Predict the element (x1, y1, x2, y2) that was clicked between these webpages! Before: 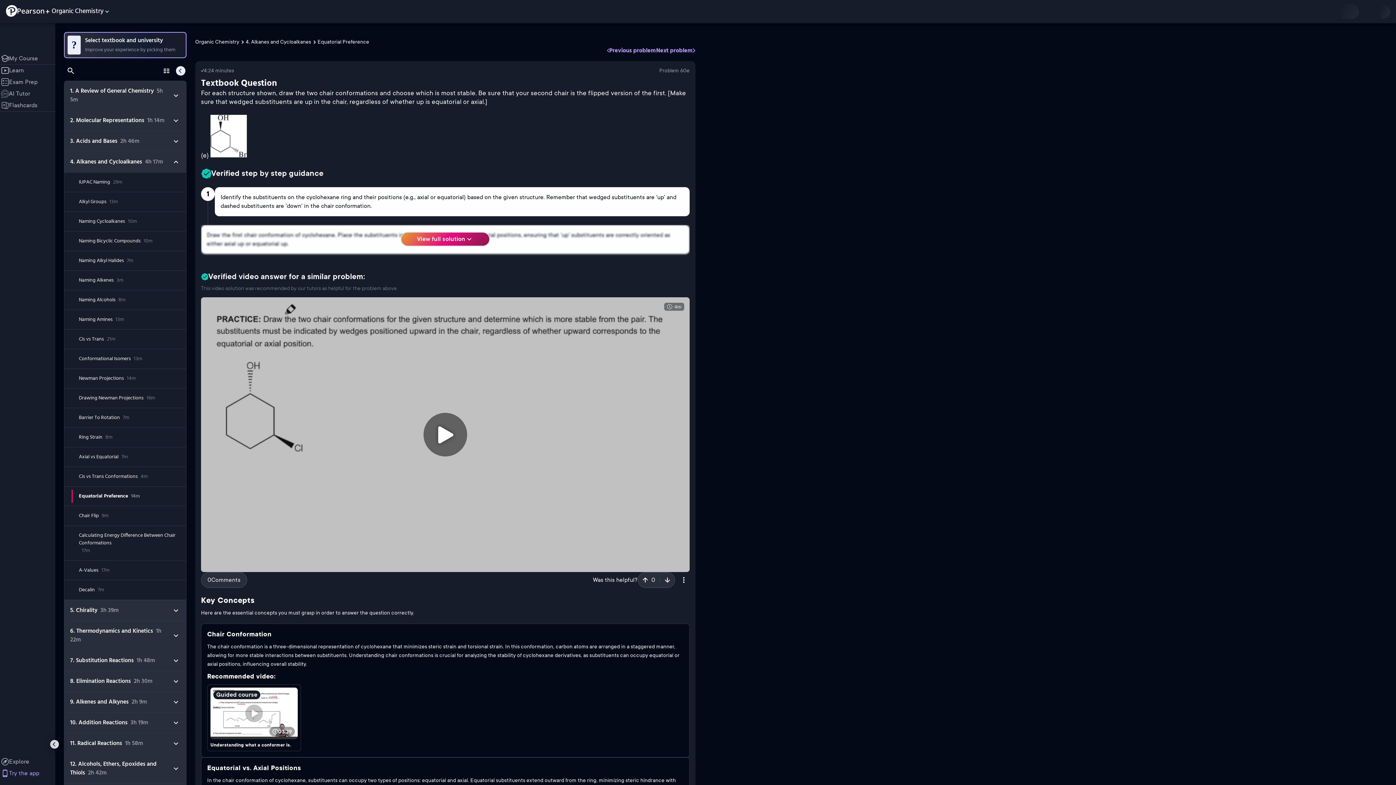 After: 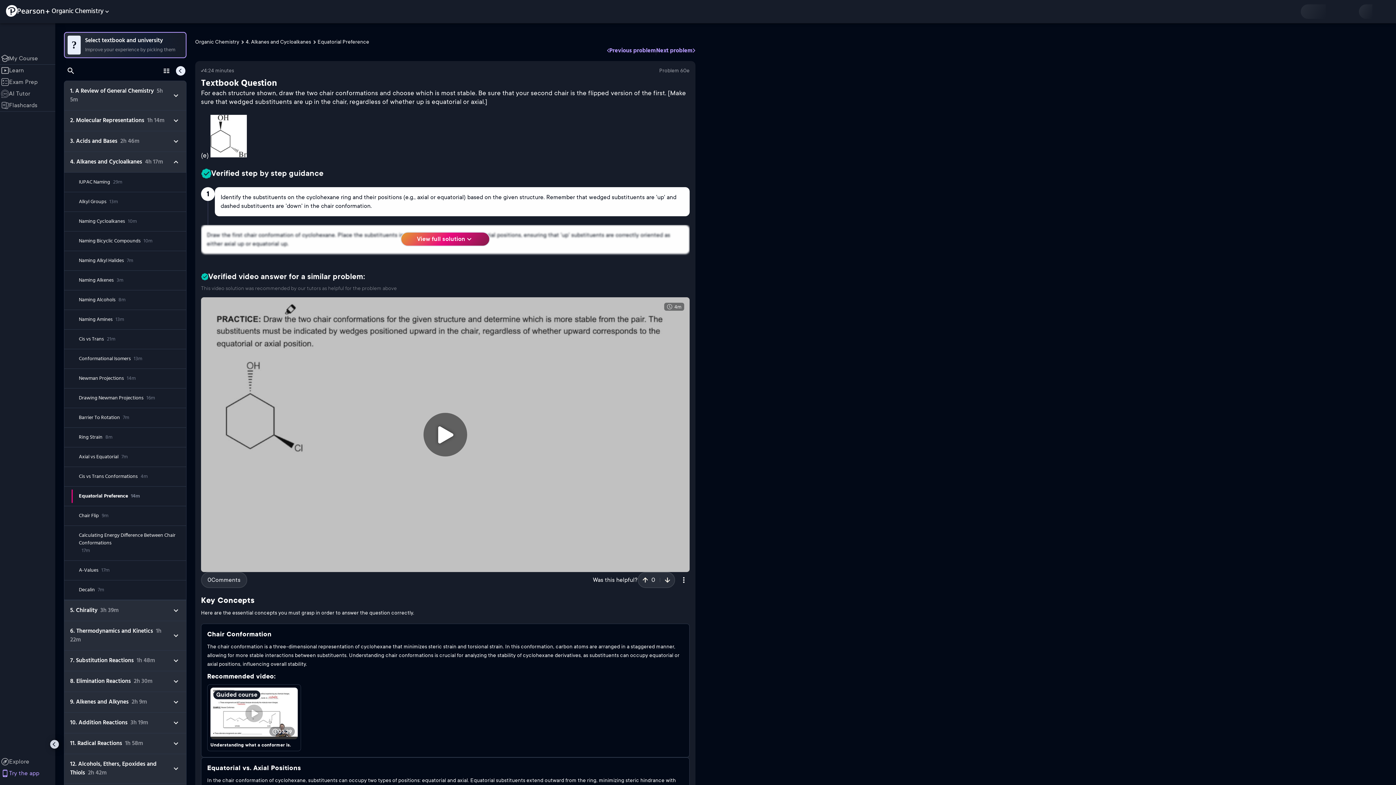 Action: bbox: (50, 740, 58, 749) label: Hide navigation